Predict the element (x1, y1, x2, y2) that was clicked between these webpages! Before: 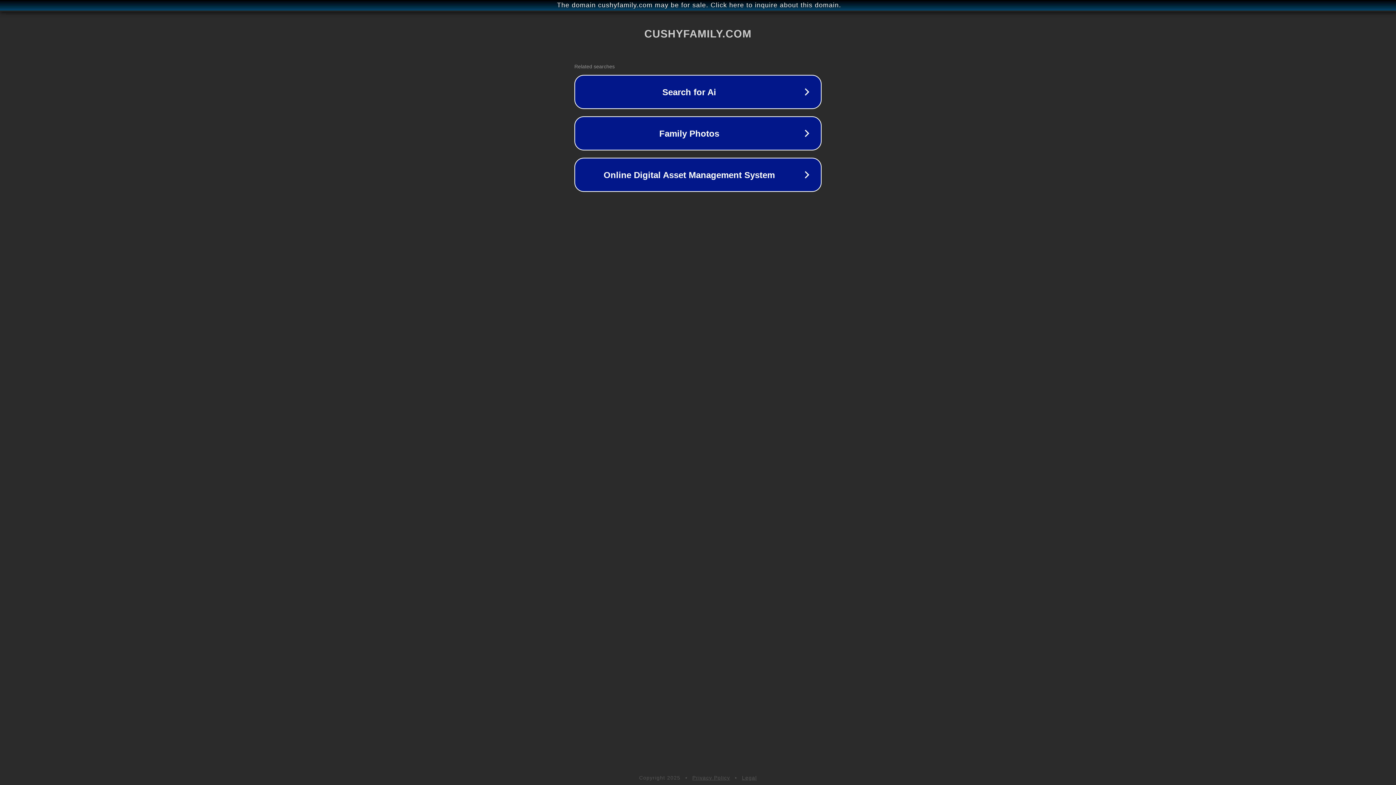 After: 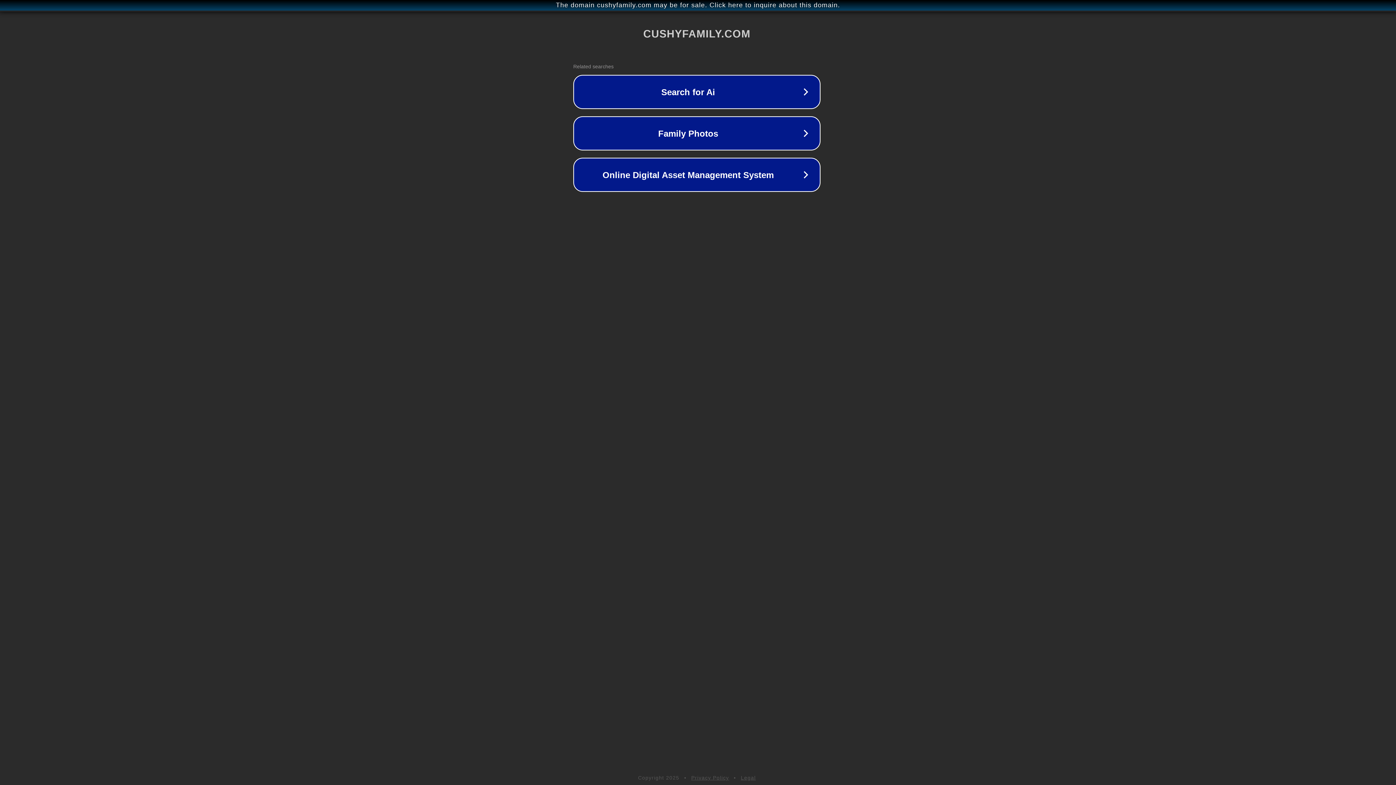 Action: bbox: (1, 1, 1397, 9) label: The domain cushyfamily.com may be for sale. Click here to inquire about this domain.